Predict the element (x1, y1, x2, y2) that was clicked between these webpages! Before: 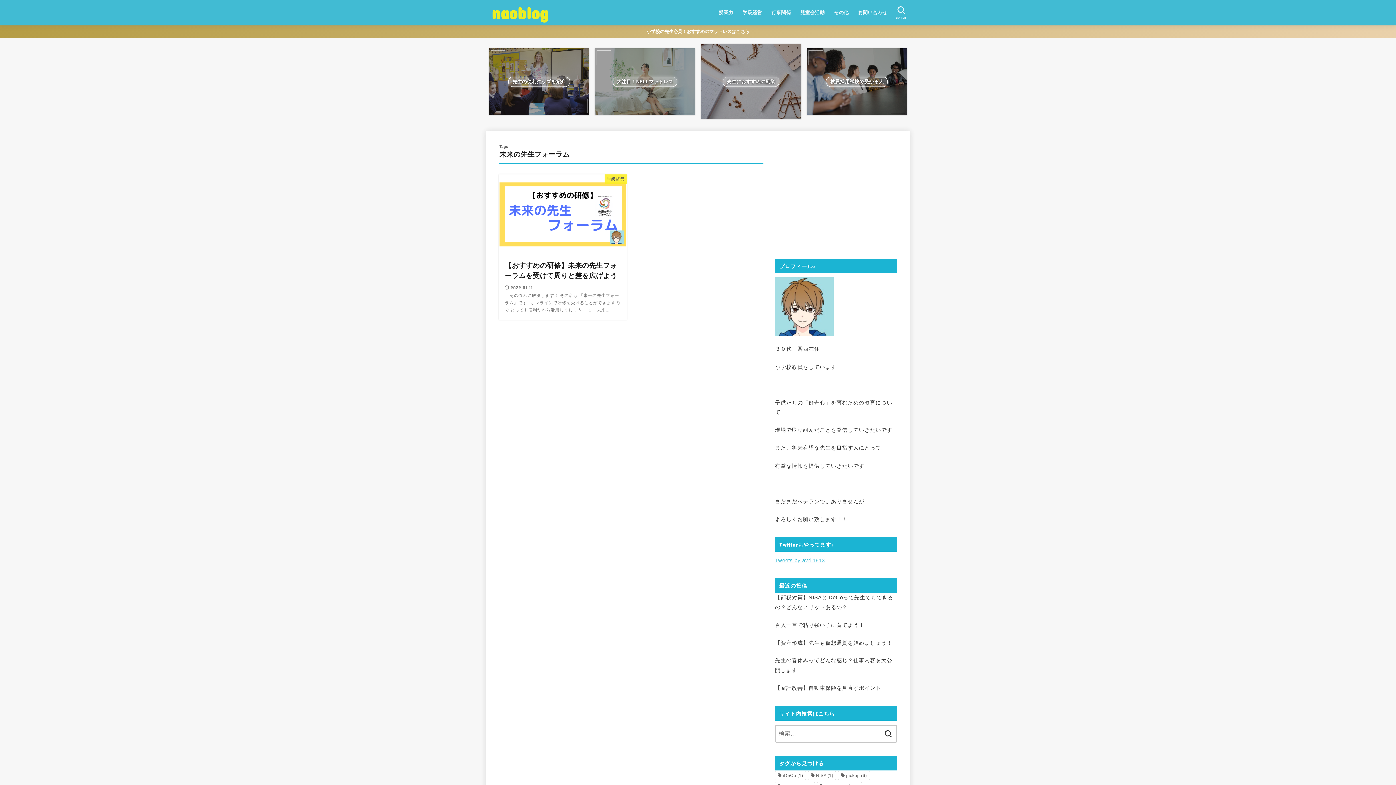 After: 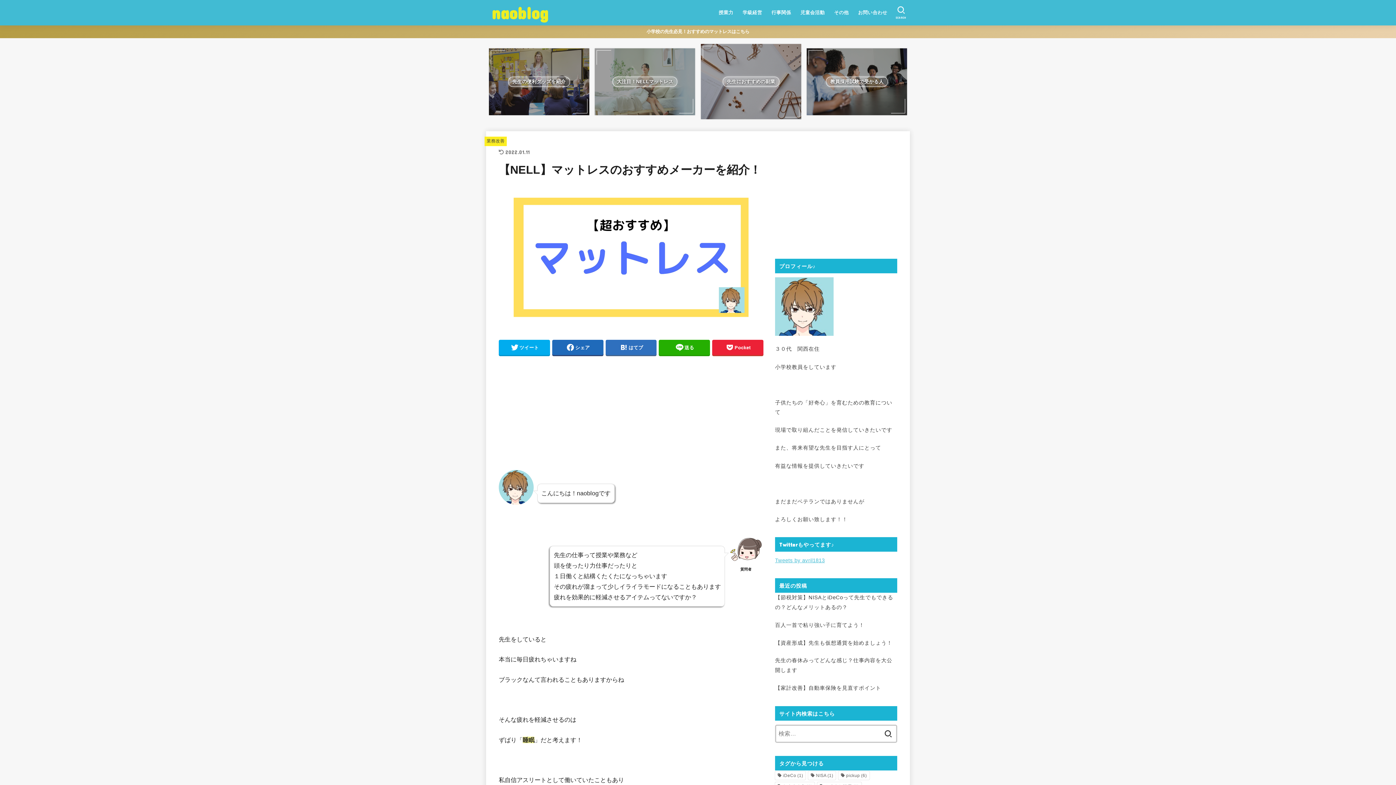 Action: label: 小学校の先生必見！おすすめのマットレスはこちら bbox: (0, 25, 1396, 38)